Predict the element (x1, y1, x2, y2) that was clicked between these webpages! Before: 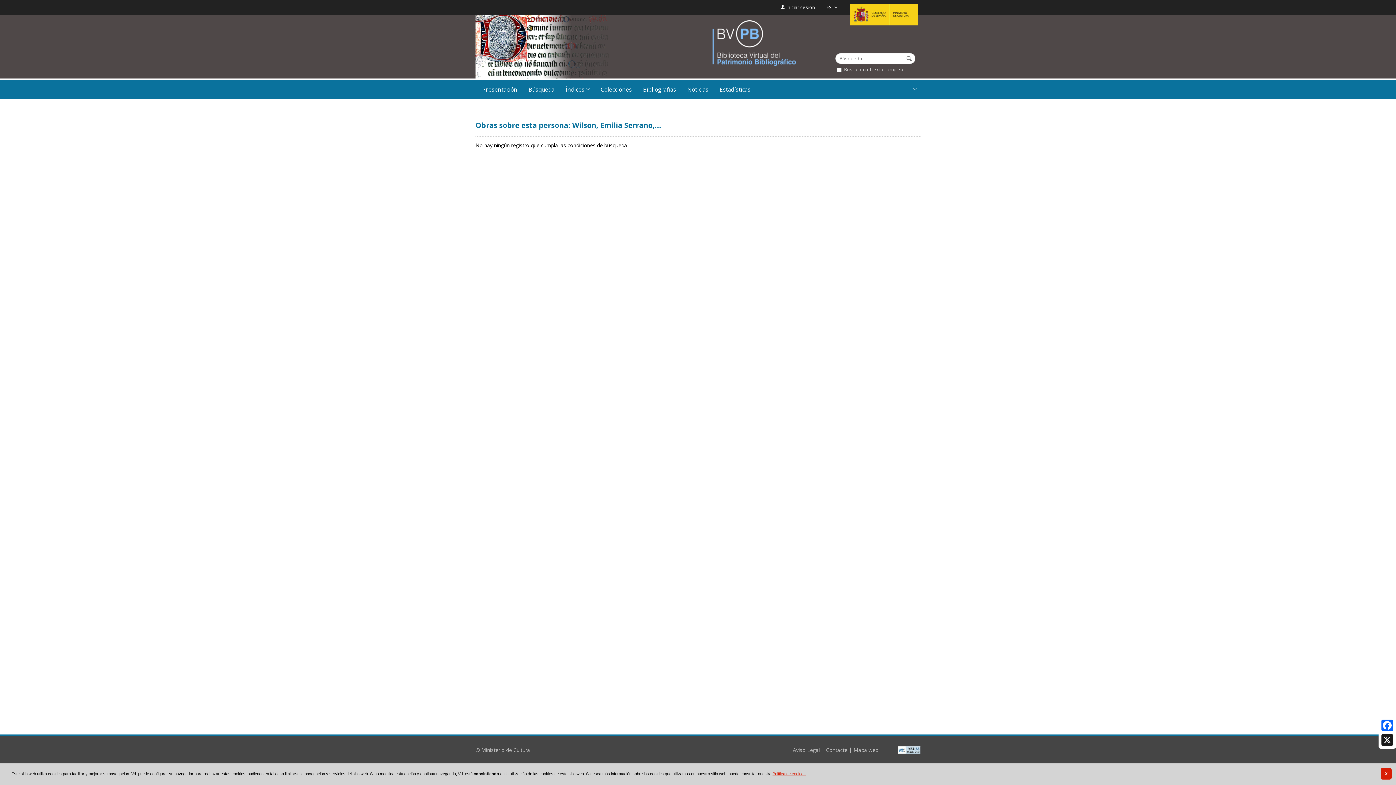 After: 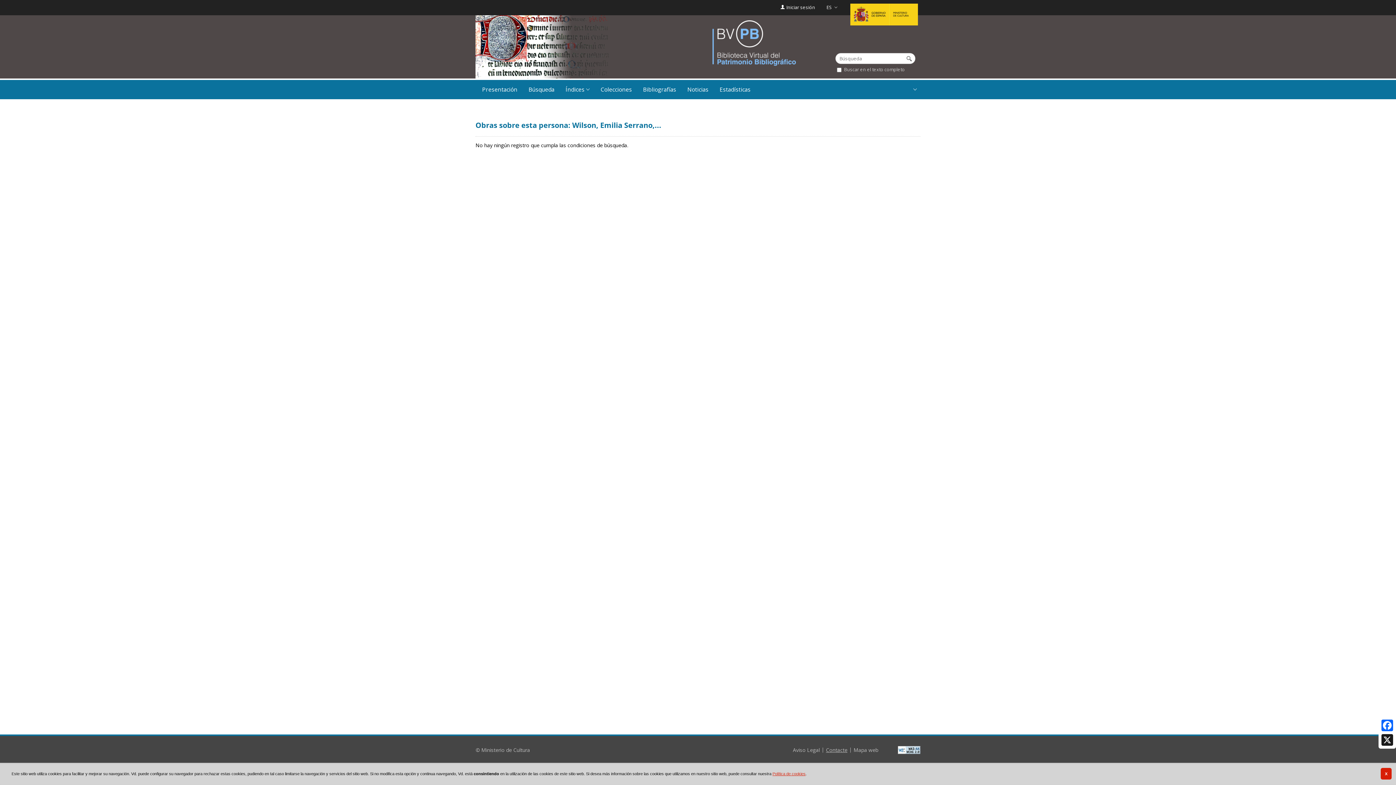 Action: label: Contacte bbox: (826, 746, 847, 753)